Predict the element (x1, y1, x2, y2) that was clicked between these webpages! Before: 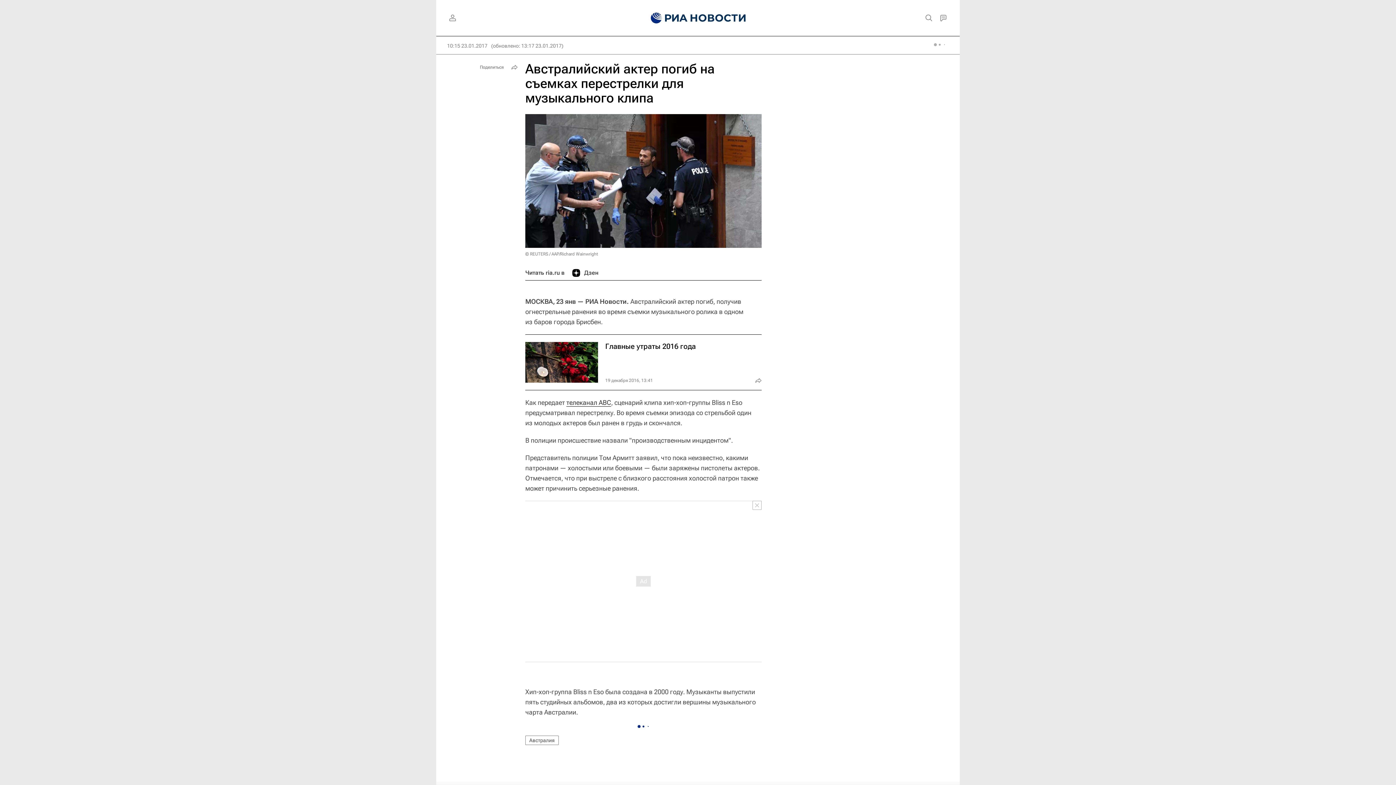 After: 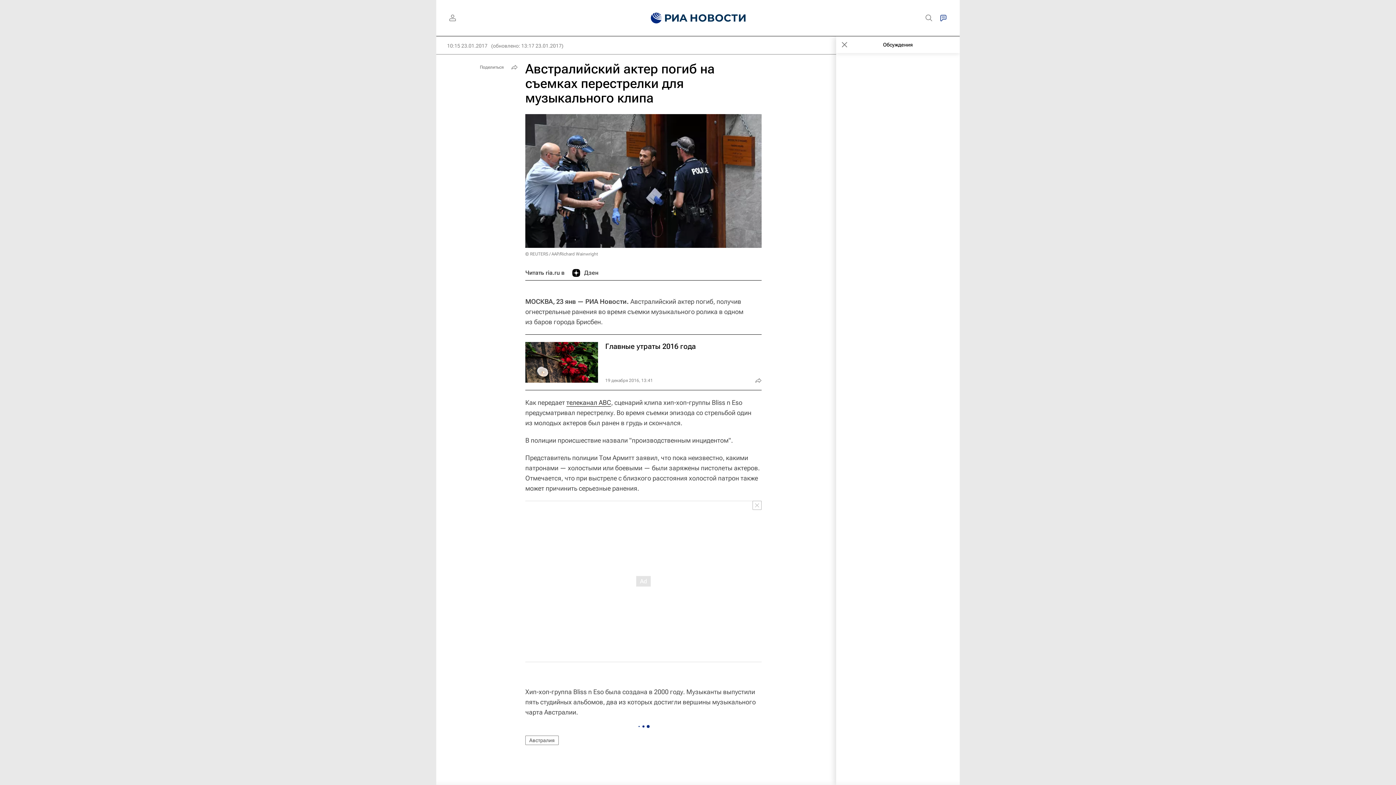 Action: bbox: (936, 10, 950, 25)